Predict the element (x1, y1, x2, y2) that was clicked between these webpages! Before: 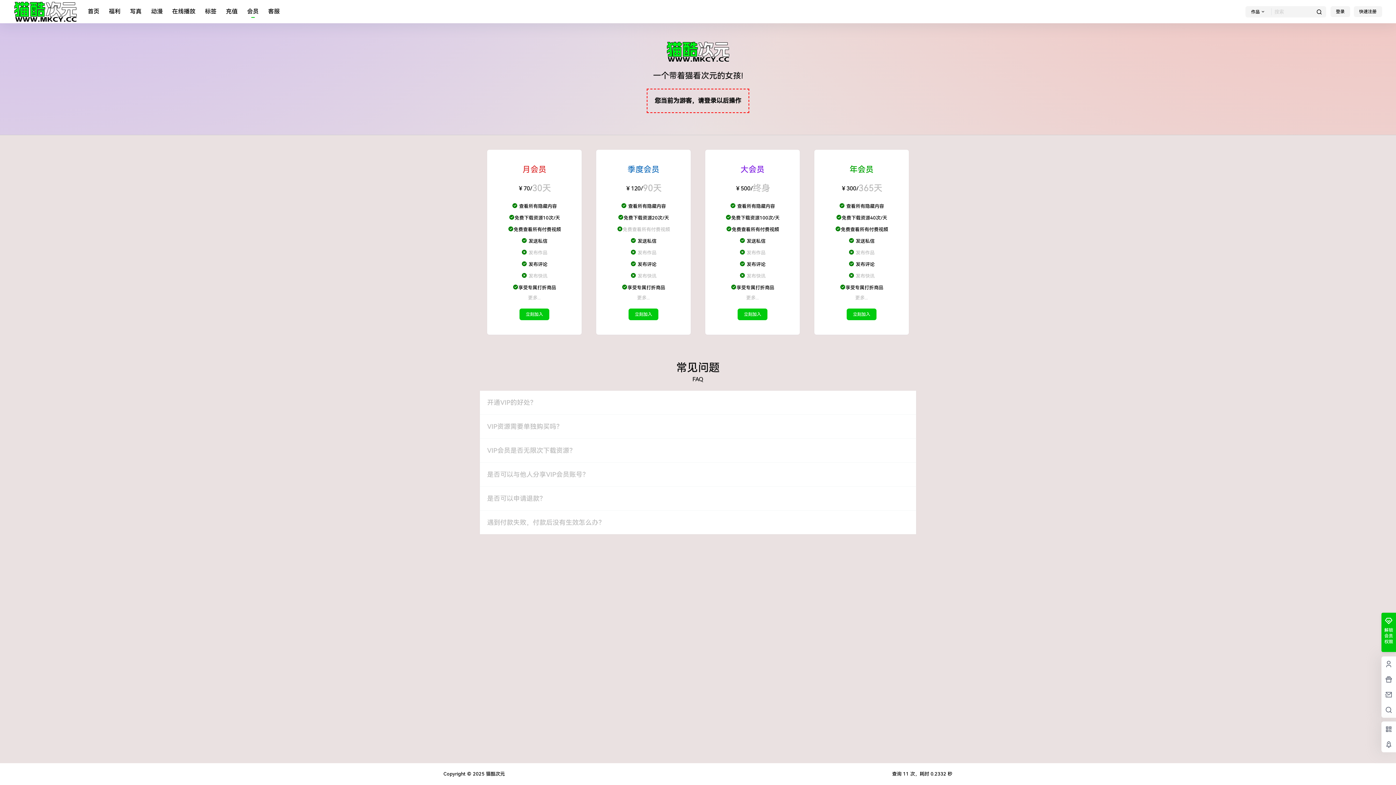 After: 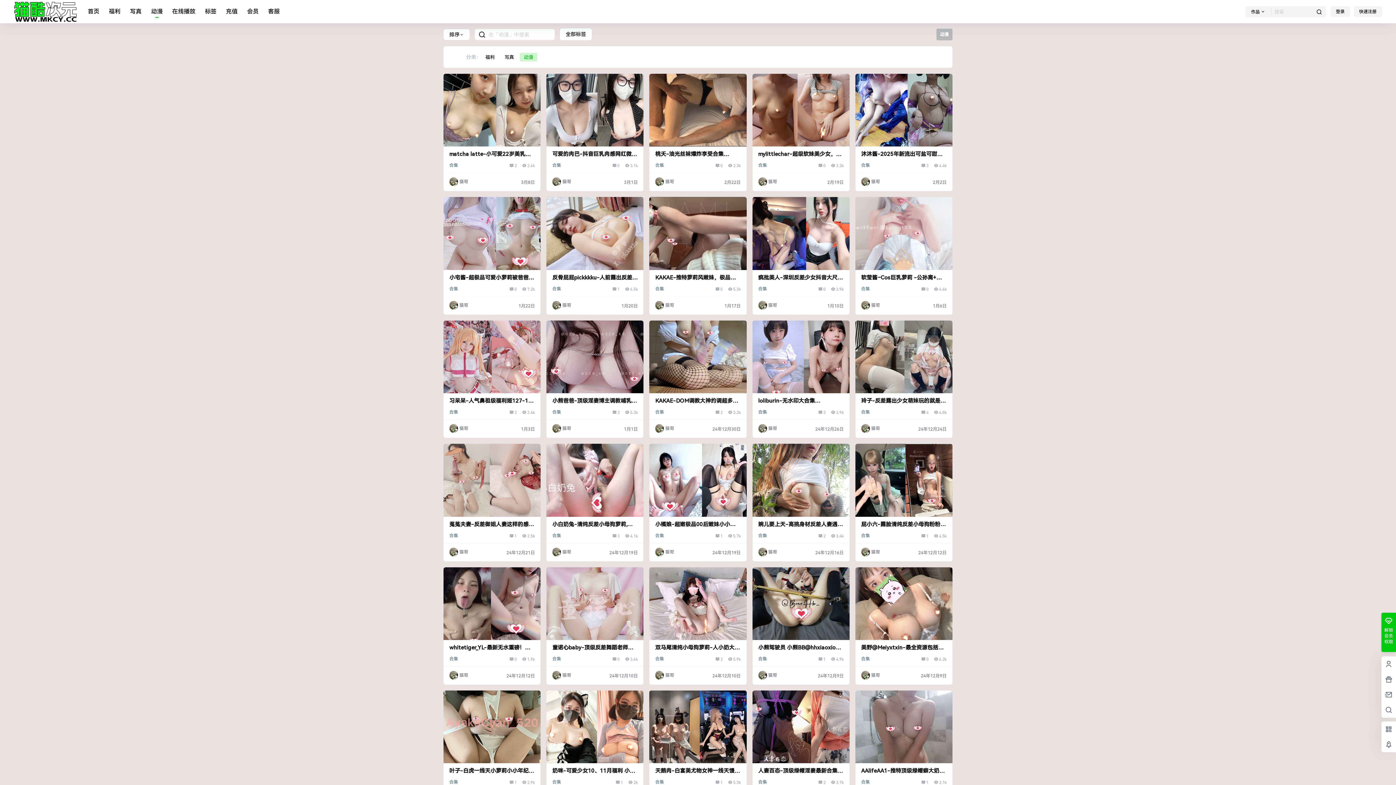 Action: bbox: (151, 1, 162, 22) label: 动漫